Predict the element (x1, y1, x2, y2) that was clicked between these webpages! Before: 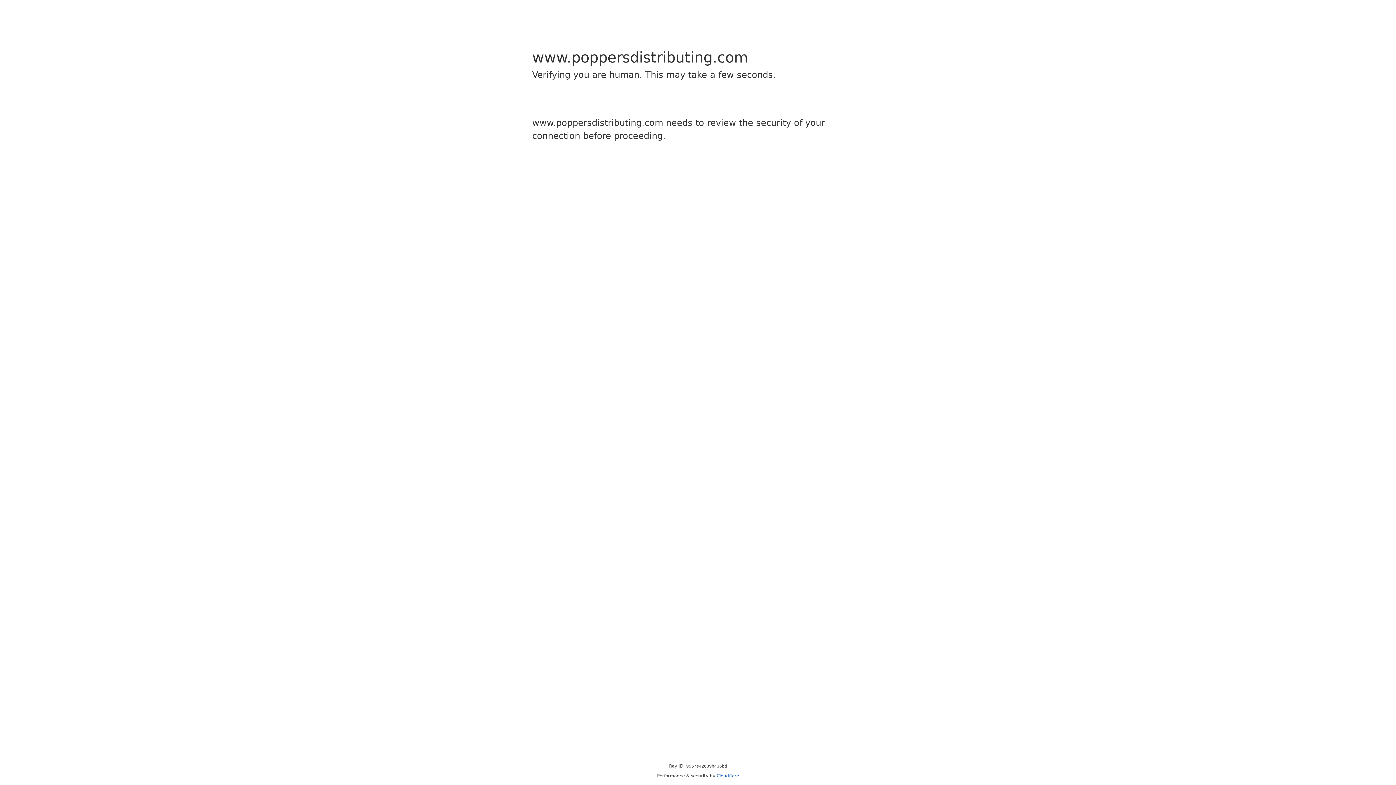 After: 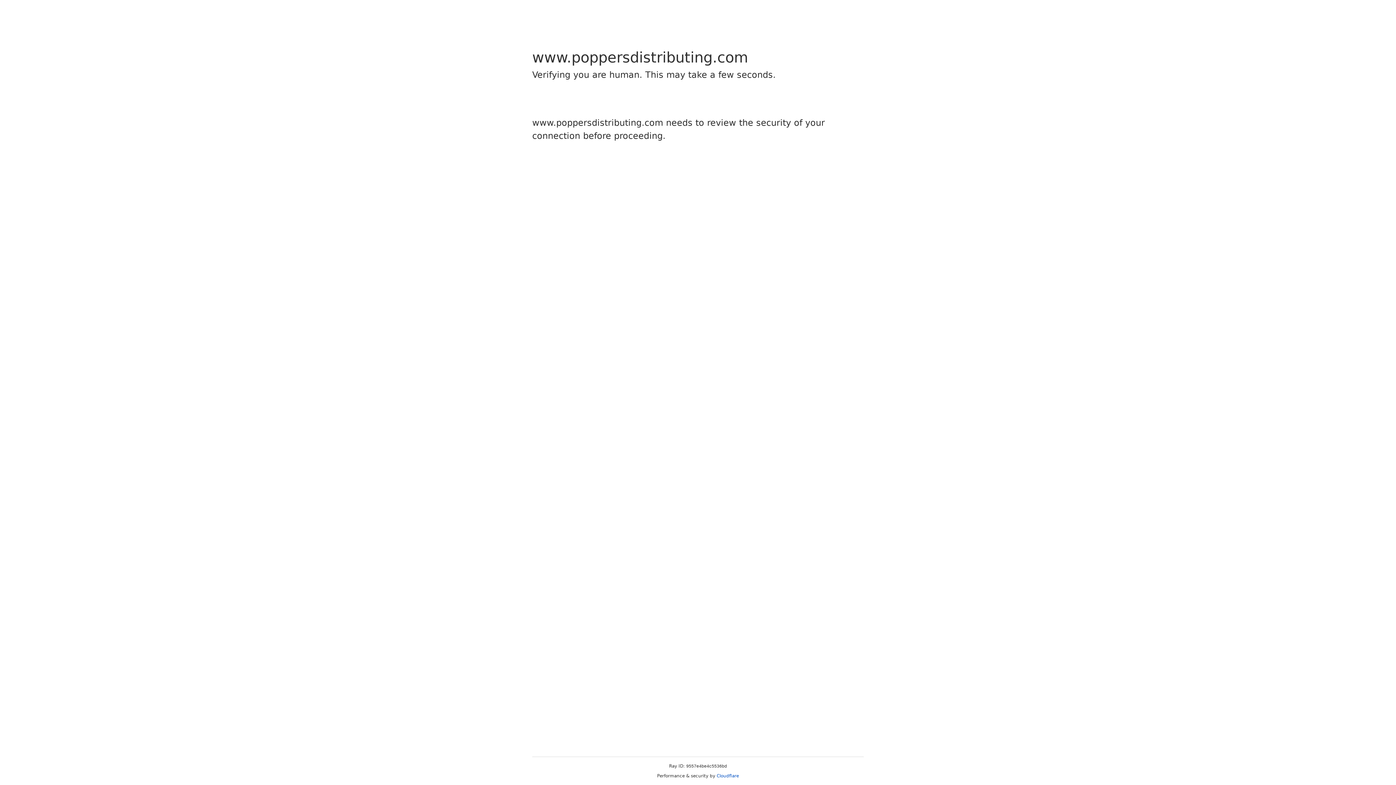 Action: label: Cloudflare bbox: (716, 773, 739, 778)